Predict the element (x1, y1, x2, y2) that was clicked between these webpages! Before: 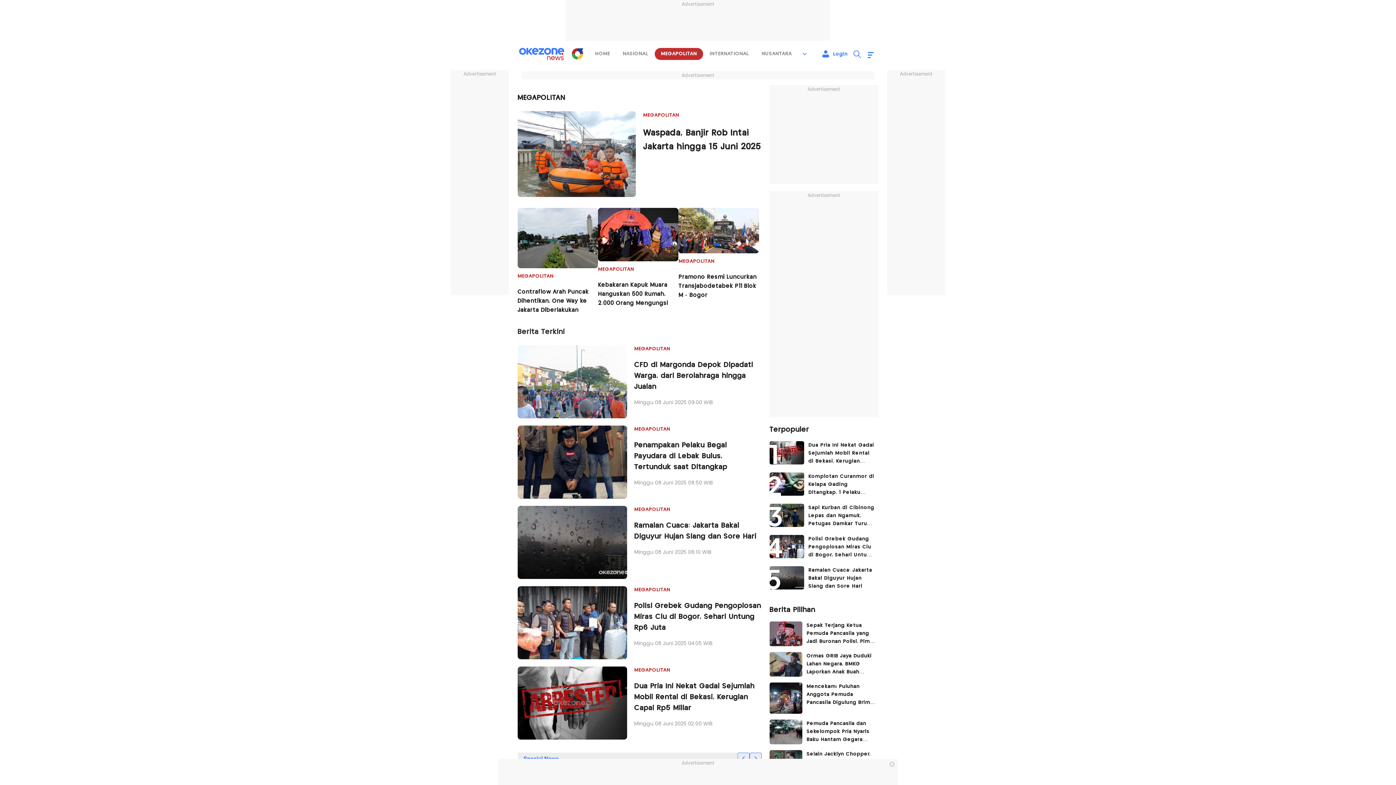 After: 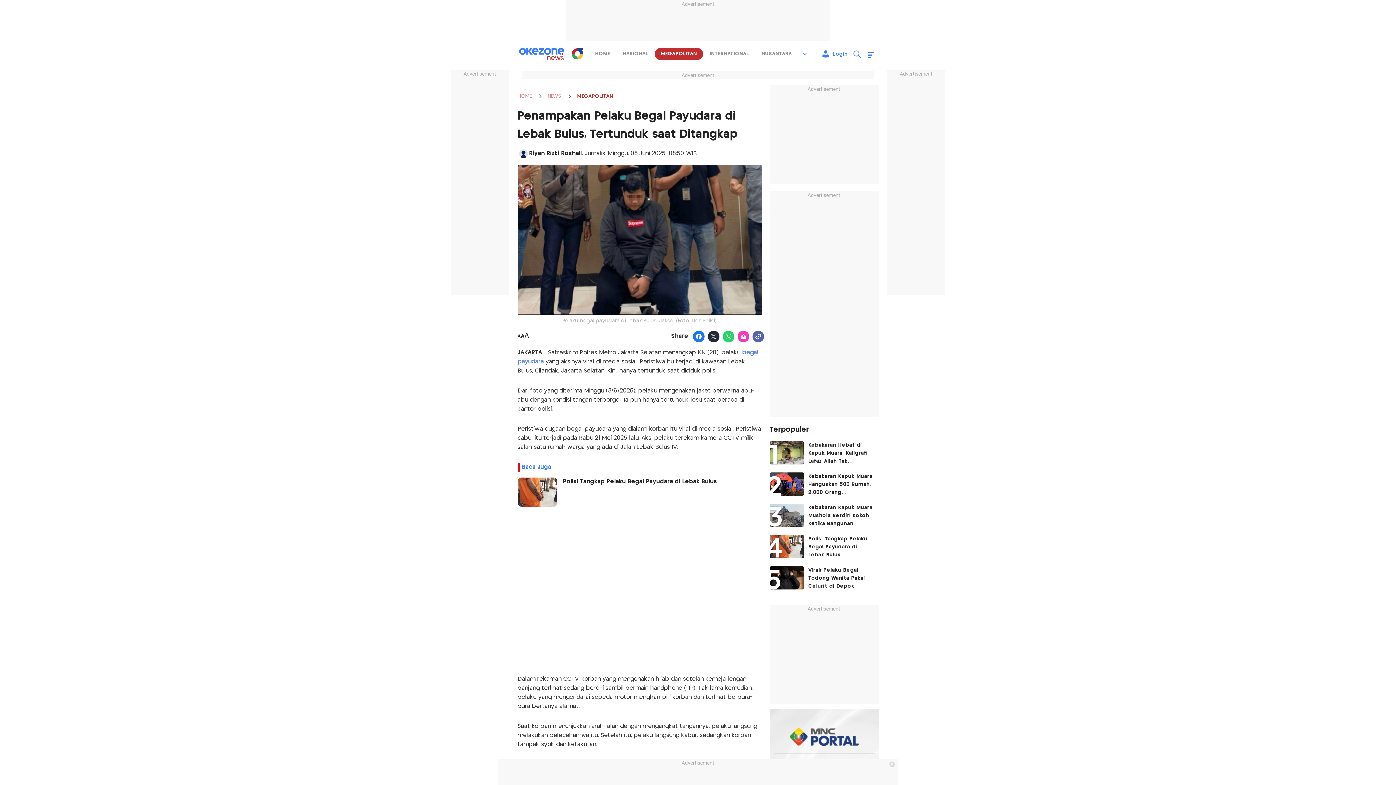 Action: label: Penampakan Pelaku Begal Payudara di Lebak Bulus, Tertunduk saat Ditangkap bbox: (634, 440, 761, 473)